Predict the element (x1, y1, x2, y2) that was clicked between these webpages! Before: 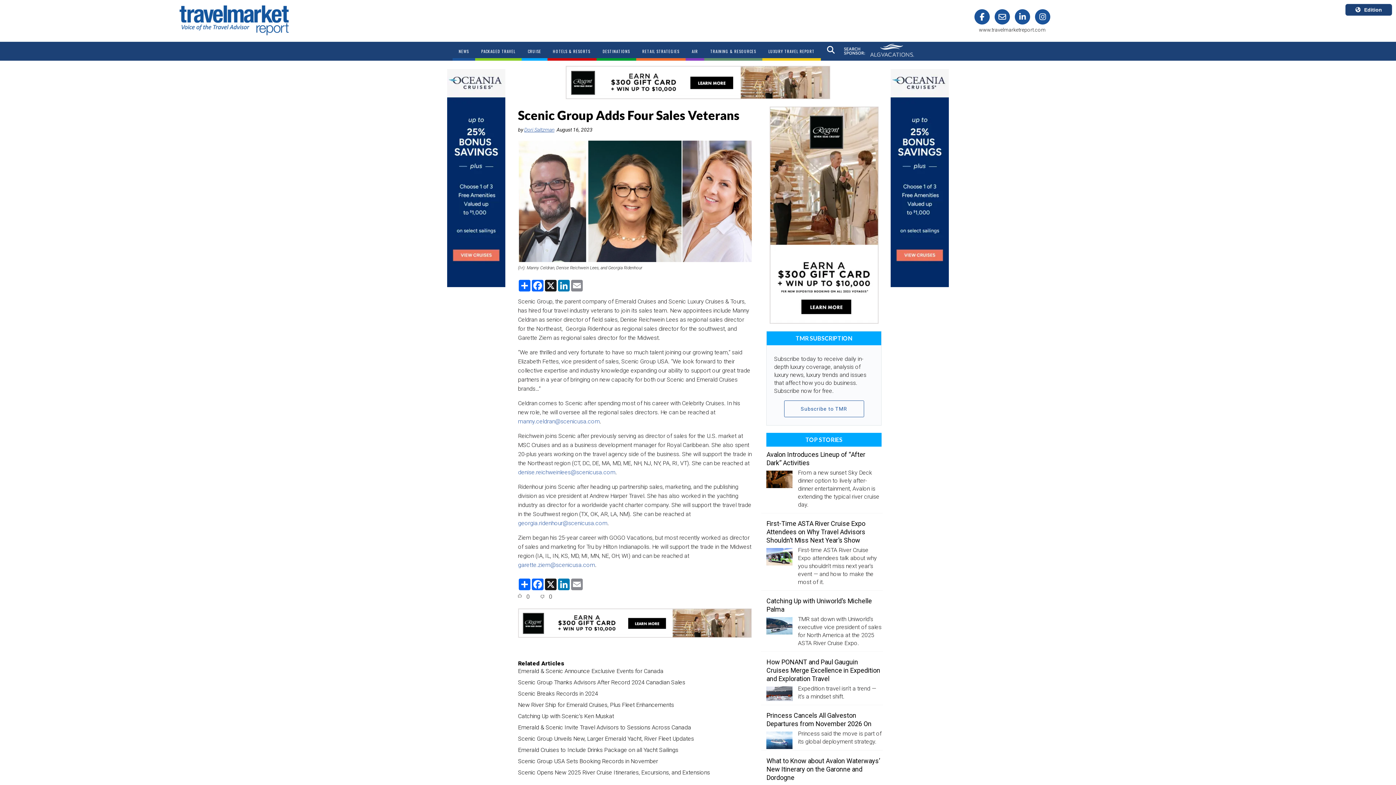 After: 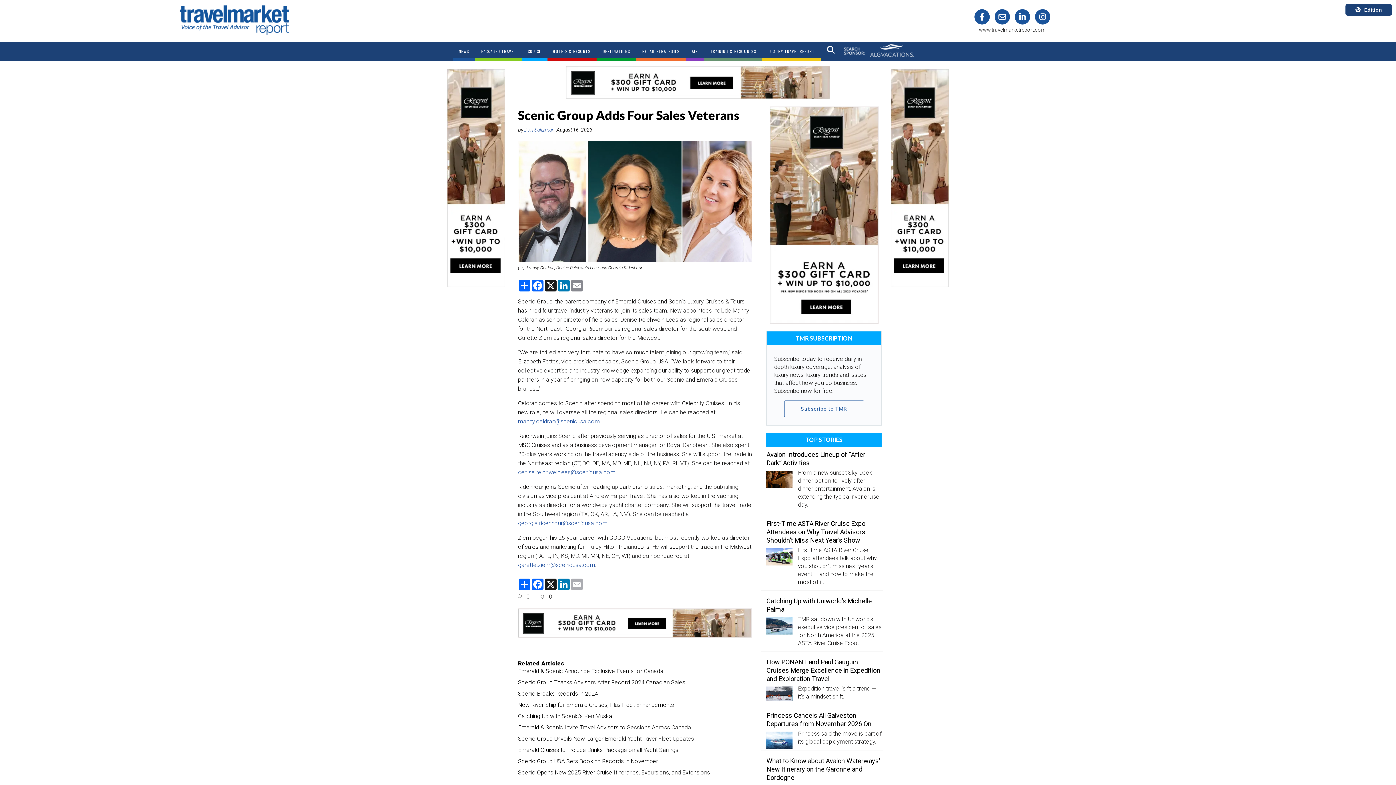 Action: bbox: (570, 578, 583, 590) label: Email